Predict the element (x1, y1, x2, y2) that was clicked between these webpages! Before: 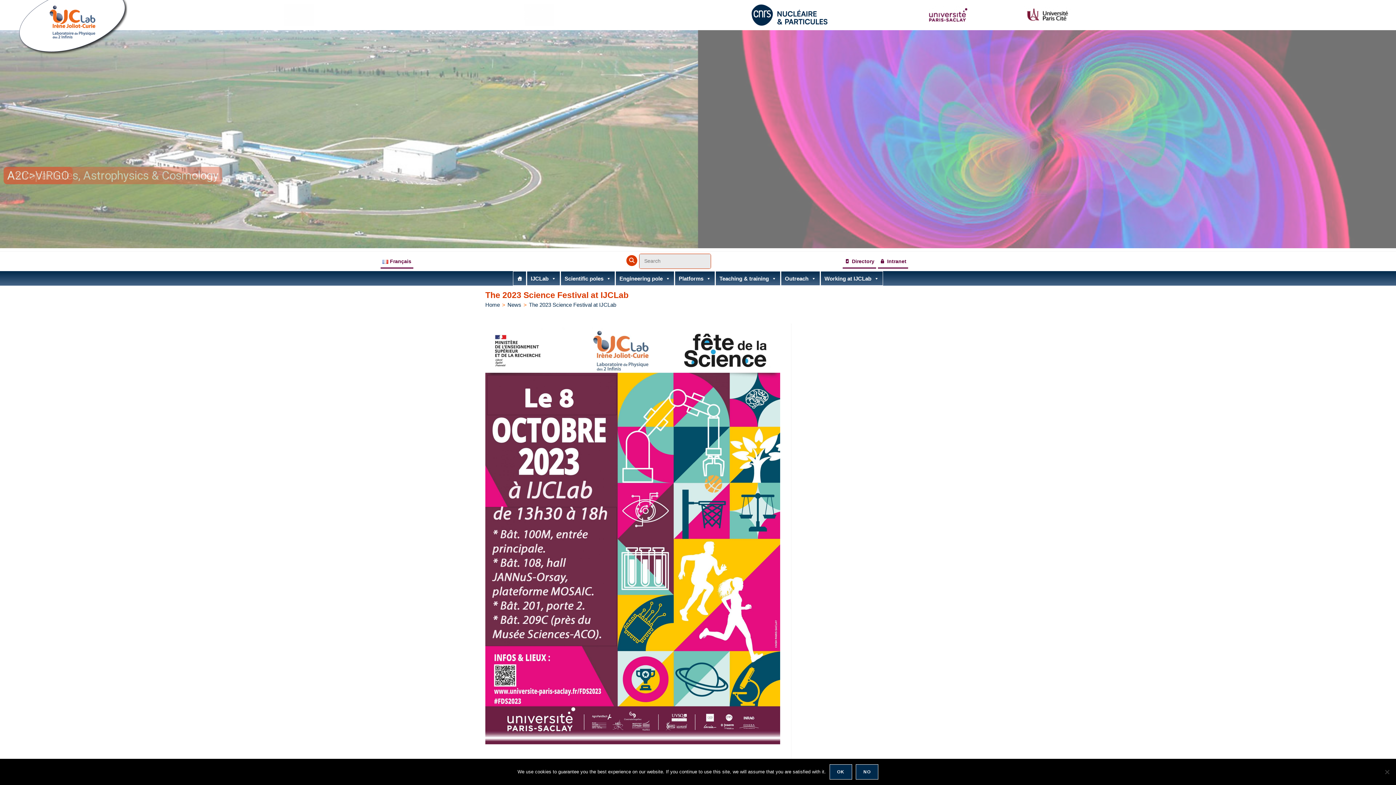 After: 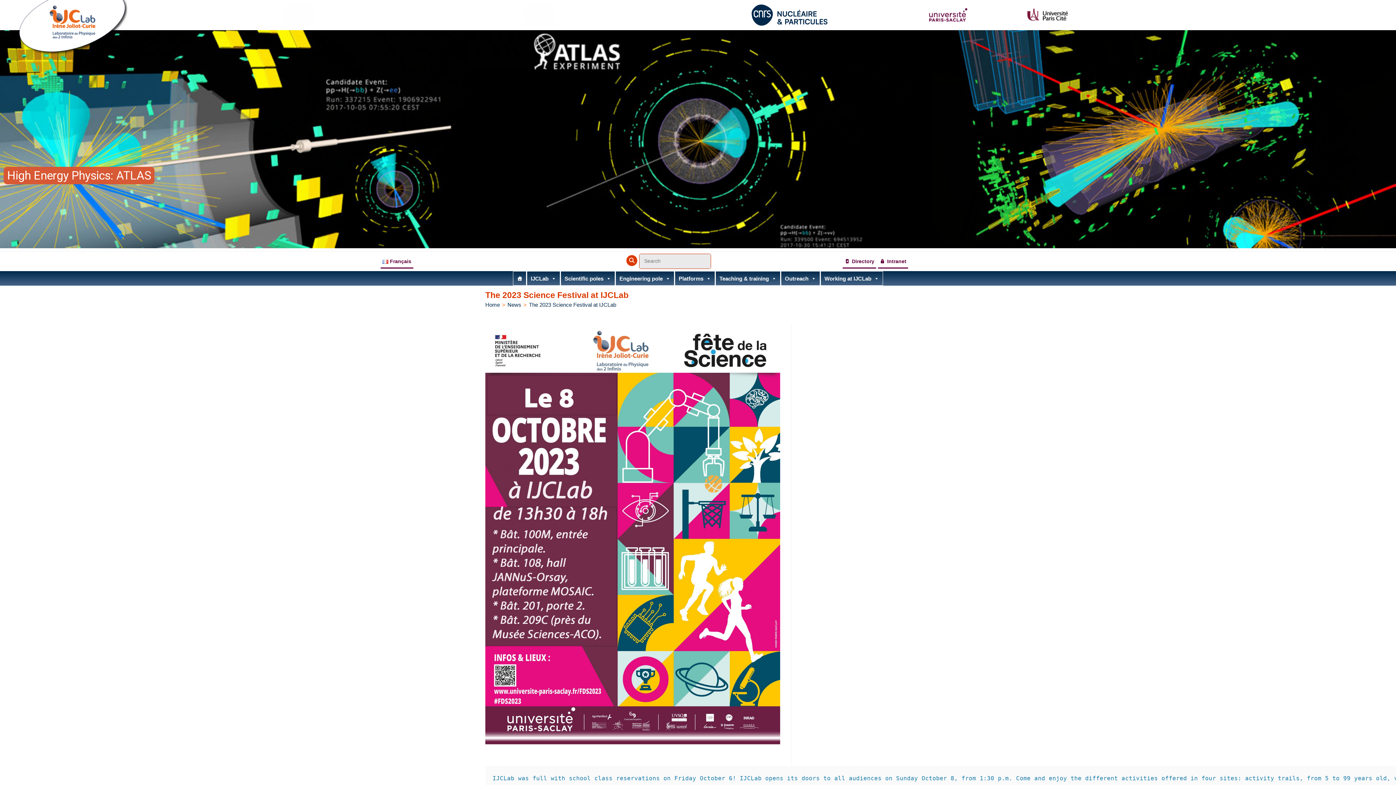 Action: bbox: (856, 764, 878, 780) label: No